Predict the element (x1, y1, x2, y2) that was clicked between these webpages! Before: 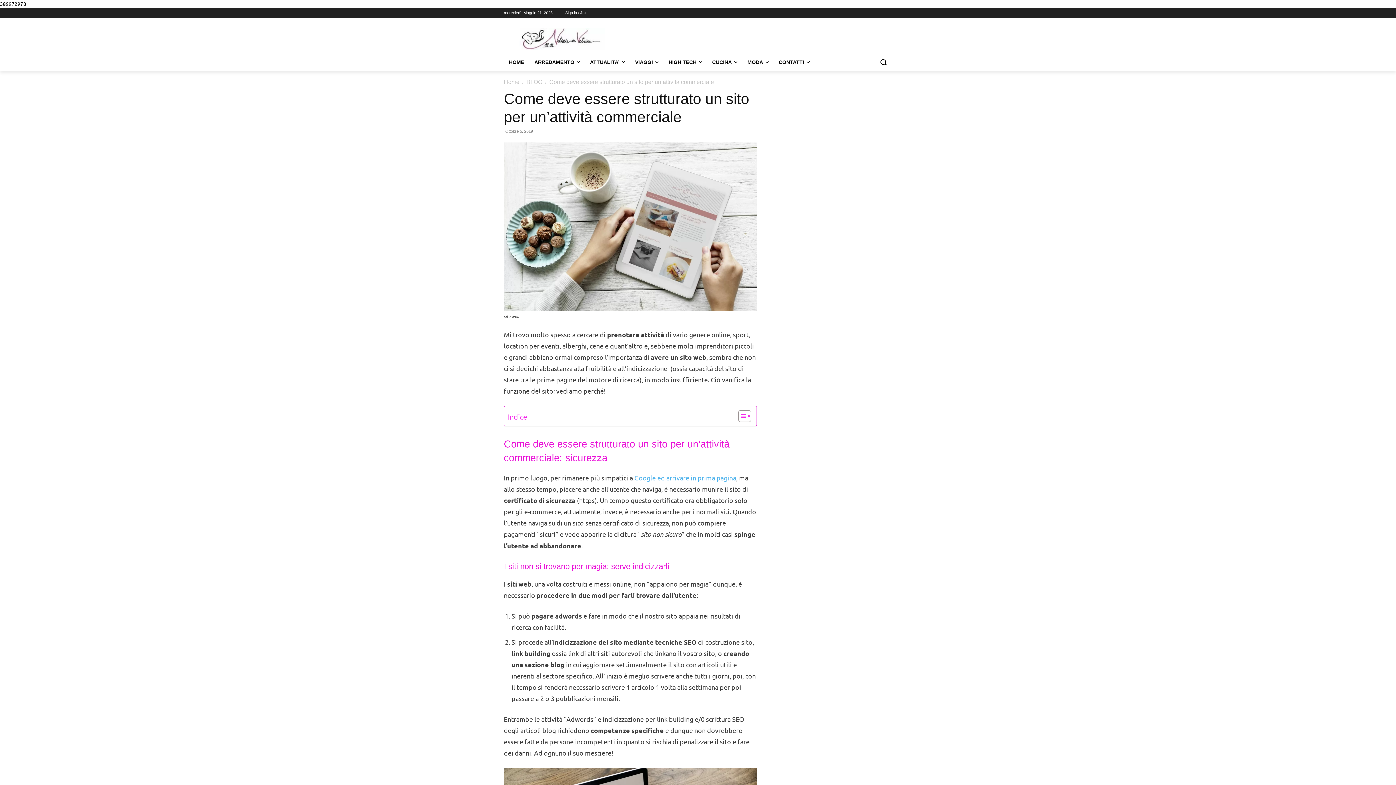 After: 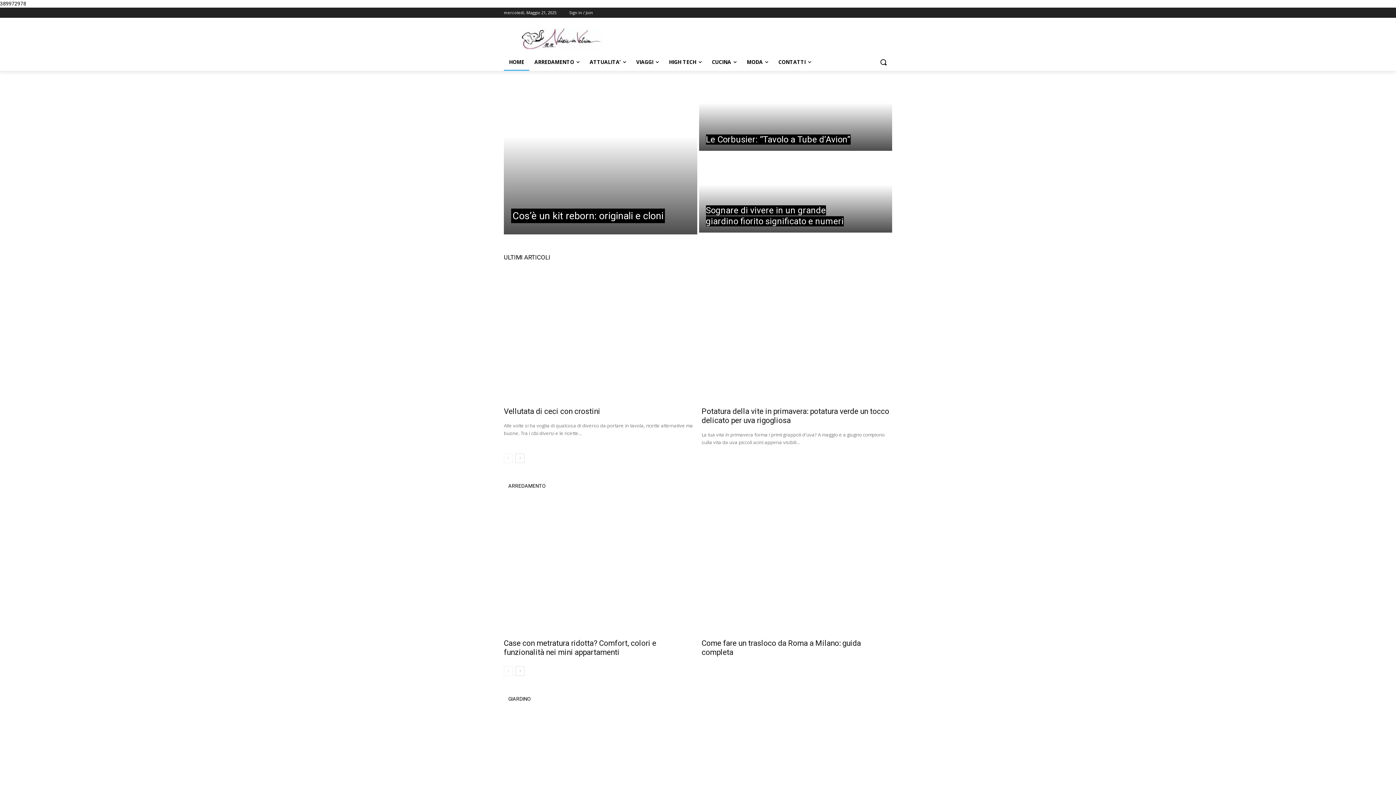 Action: bbox: (504, 28, 620, 50)